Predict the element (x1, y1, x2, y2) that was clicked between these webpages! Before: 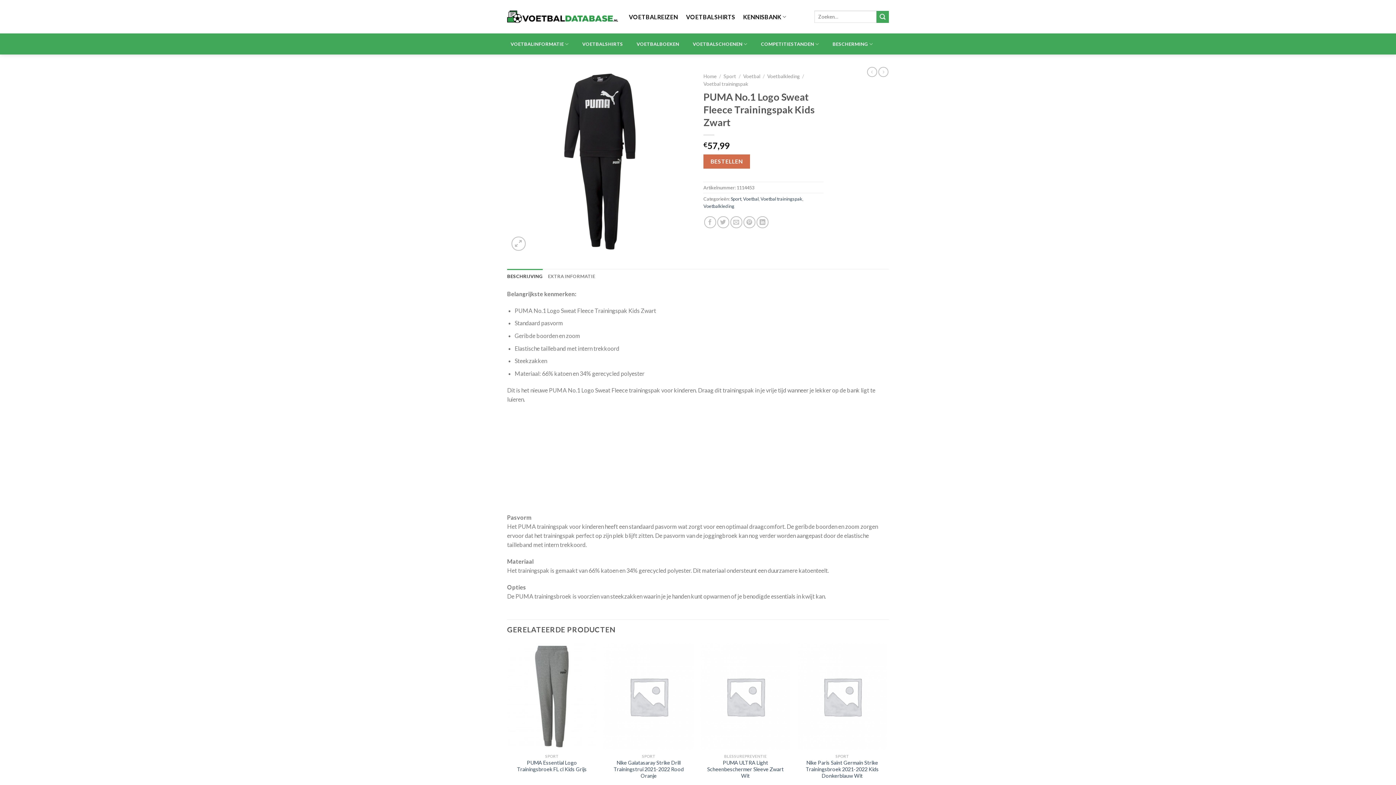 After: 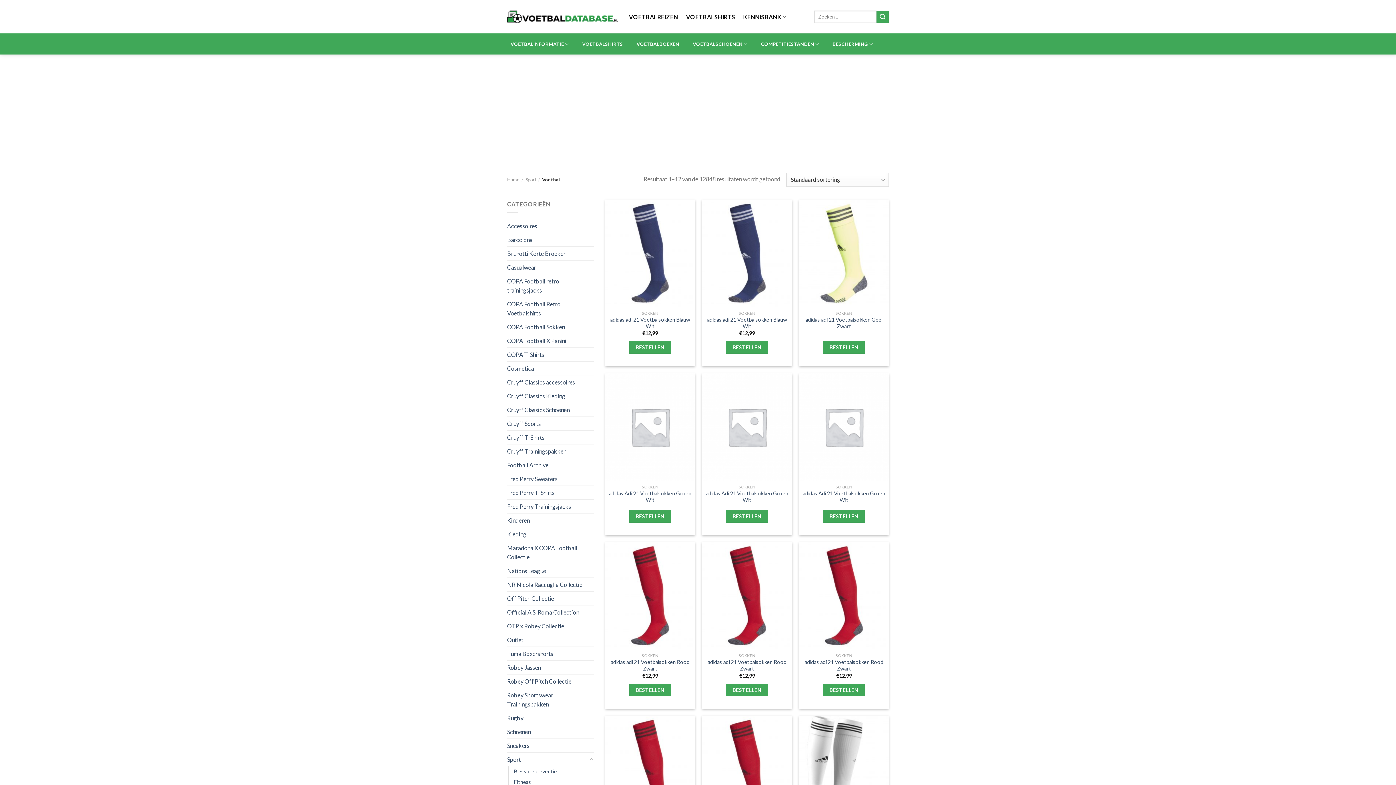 Action: bbox: (743, 73, 760, 79) label: Voetbal